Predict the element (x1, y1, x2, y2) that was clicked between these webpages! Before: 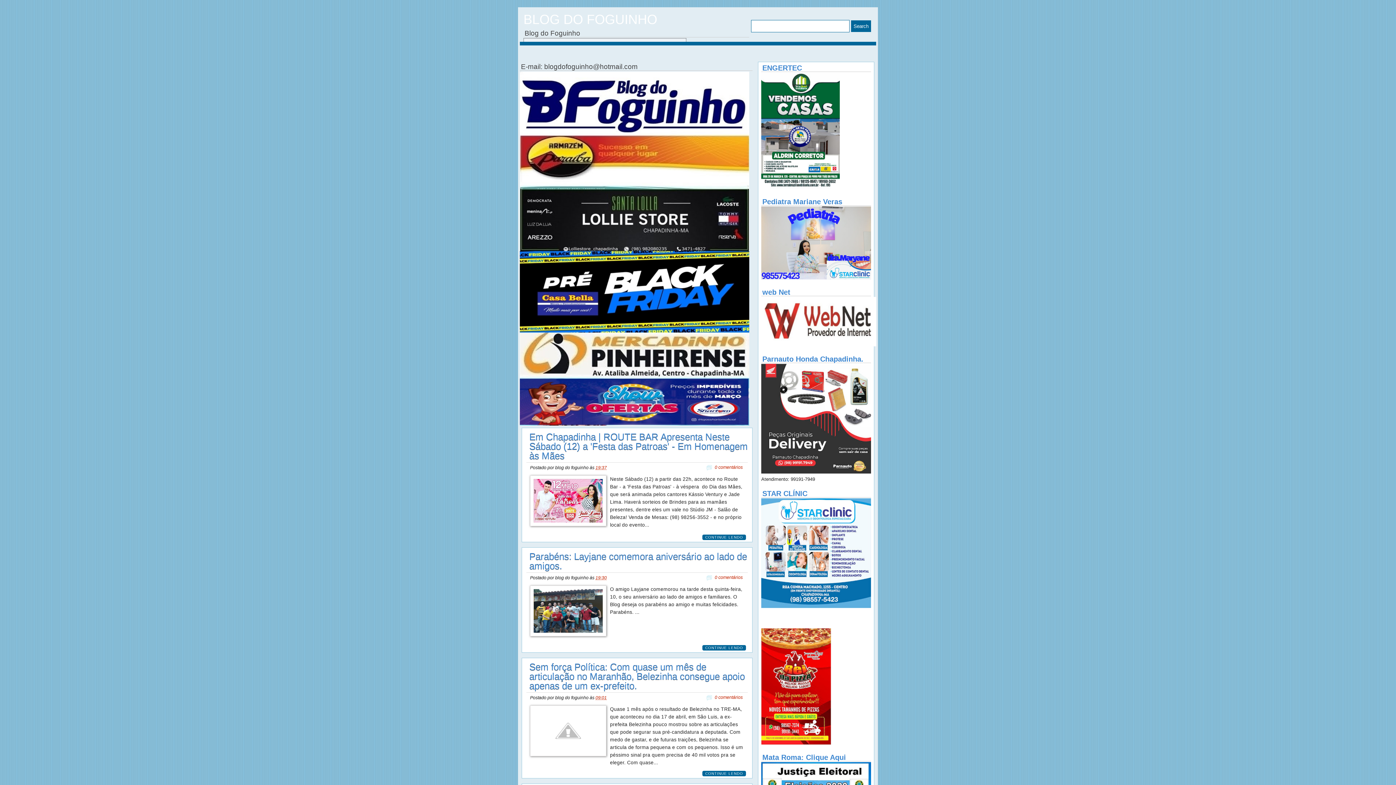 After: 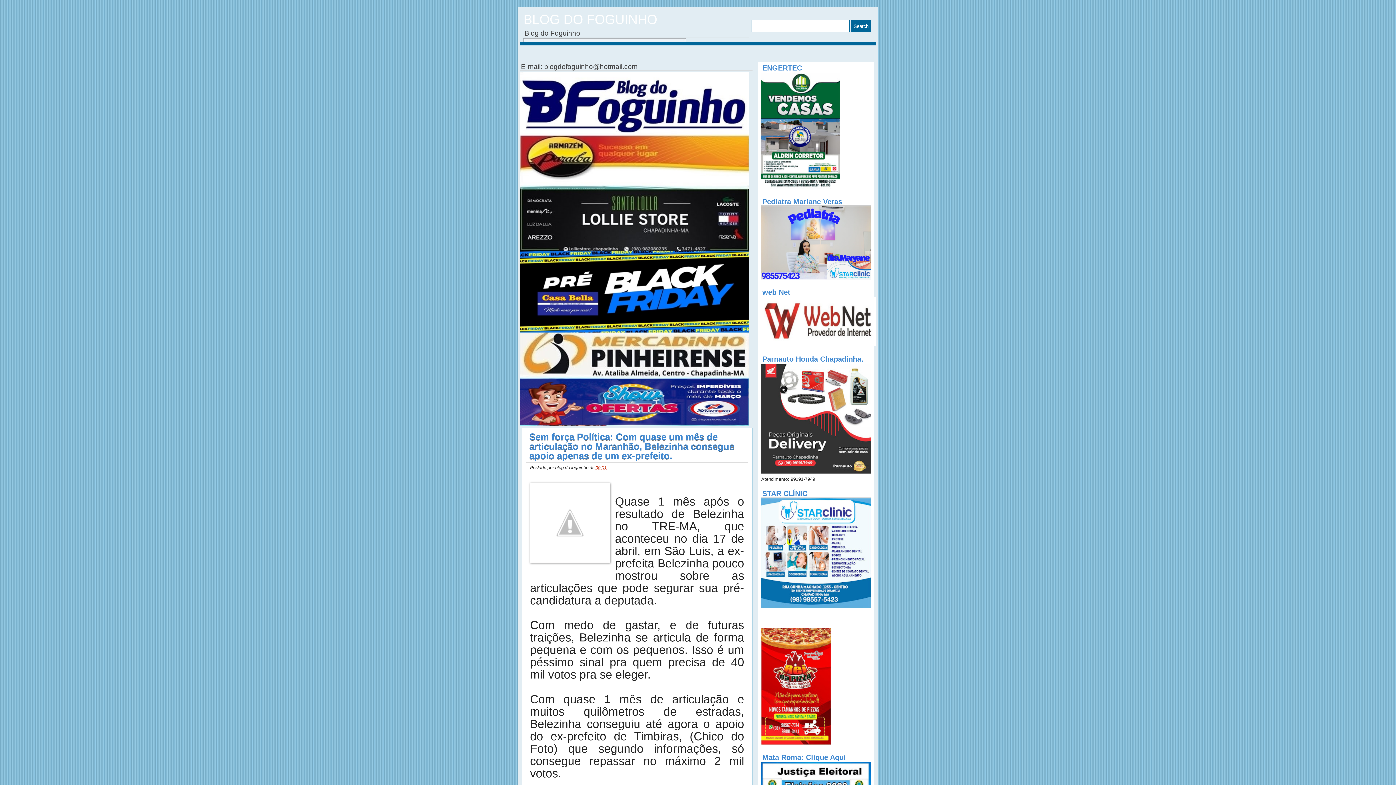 Action: bbox: (702, 771, 746, 776) label: CONTINUE LENDO